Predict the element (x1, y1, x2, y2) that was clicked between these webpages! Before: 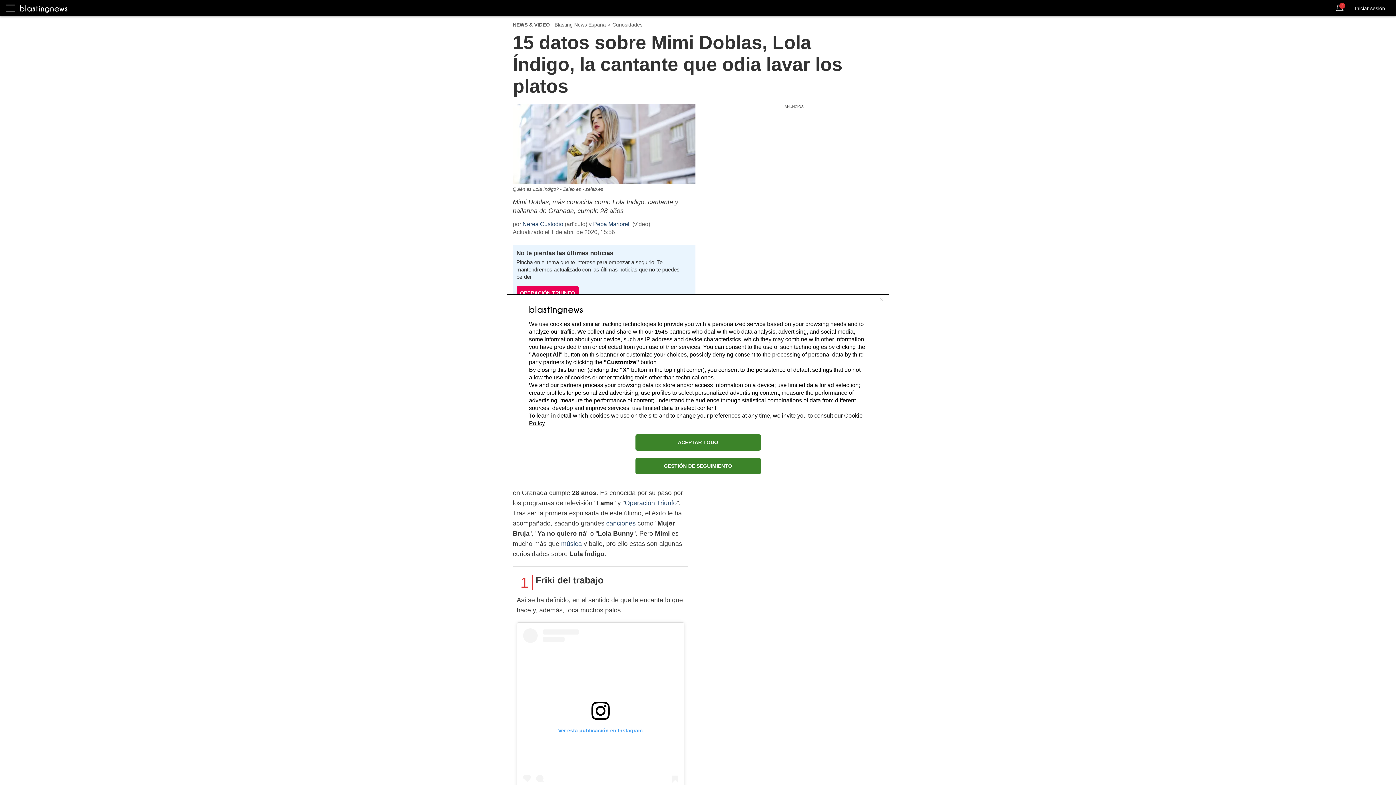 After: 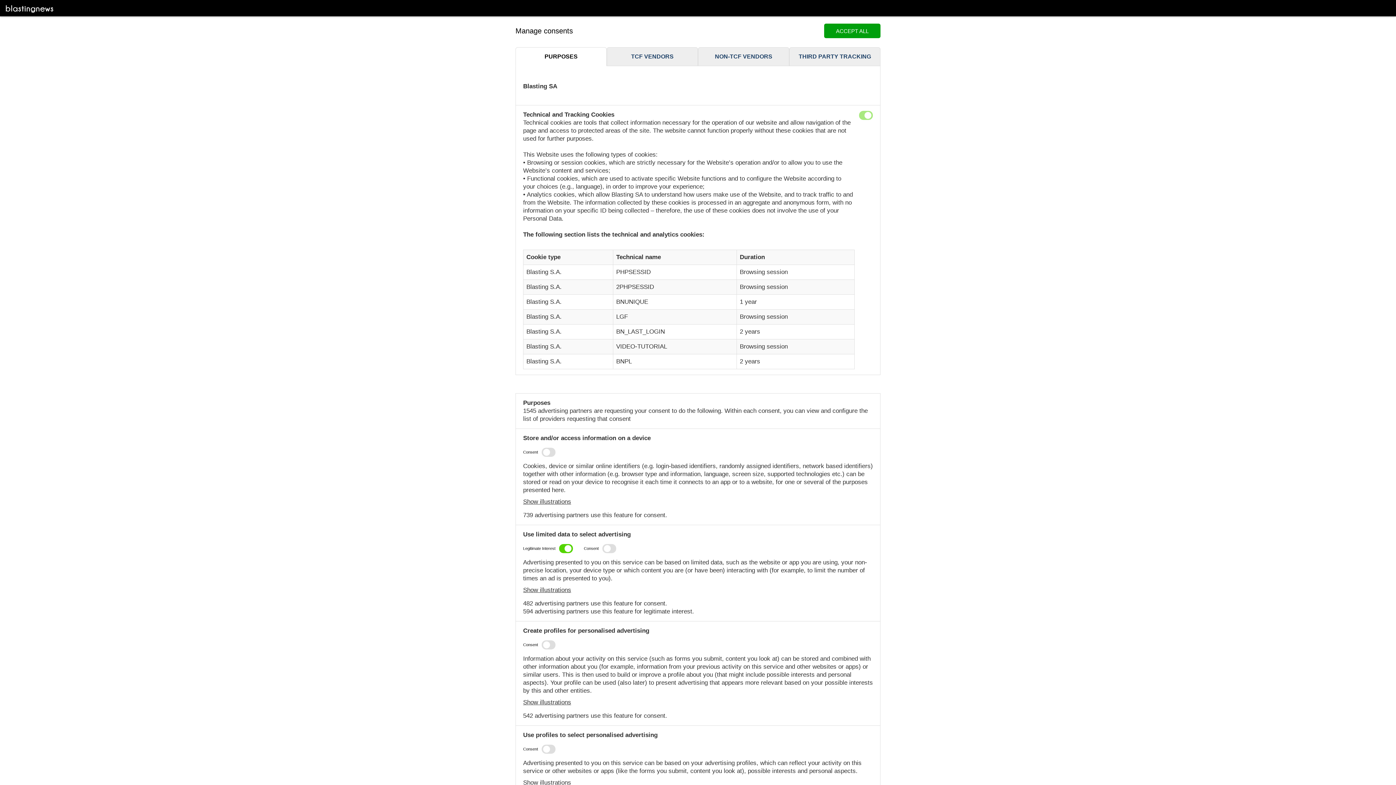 Action: label: GESTIÓN DE SEGUIMIENTO bbox: (635, 458, 760, 474)